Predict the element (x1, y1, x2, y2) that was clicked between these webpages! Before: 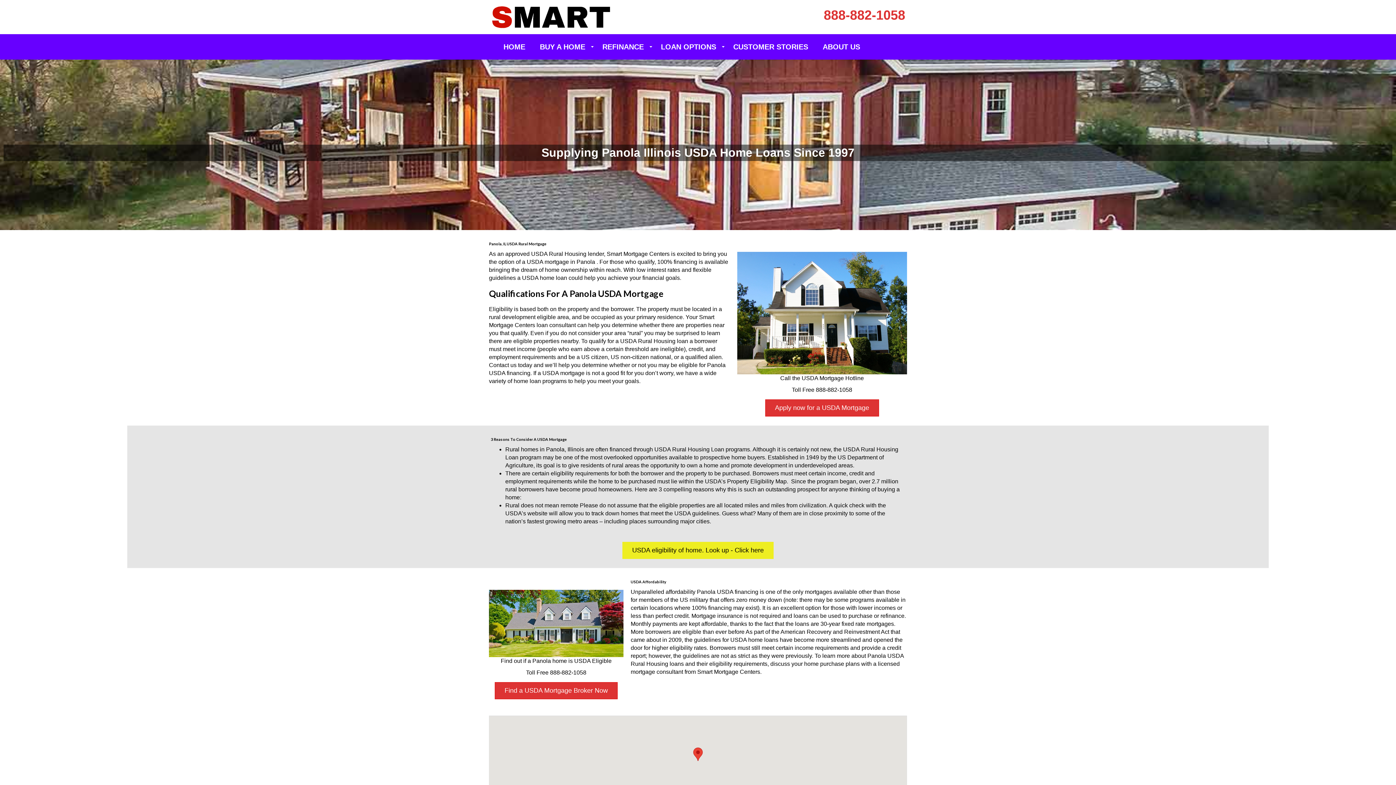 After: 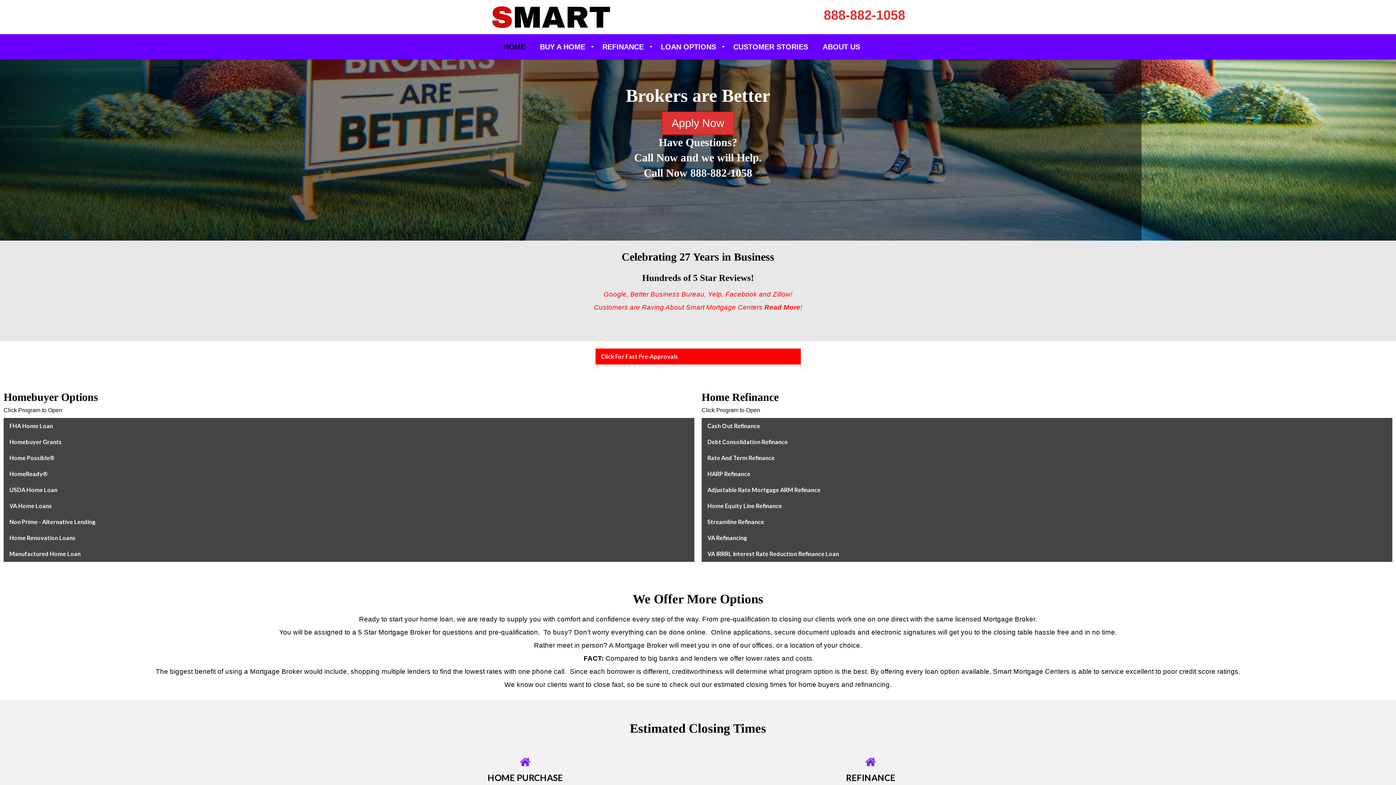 Action: bbox: (490, 2, 611, 32)